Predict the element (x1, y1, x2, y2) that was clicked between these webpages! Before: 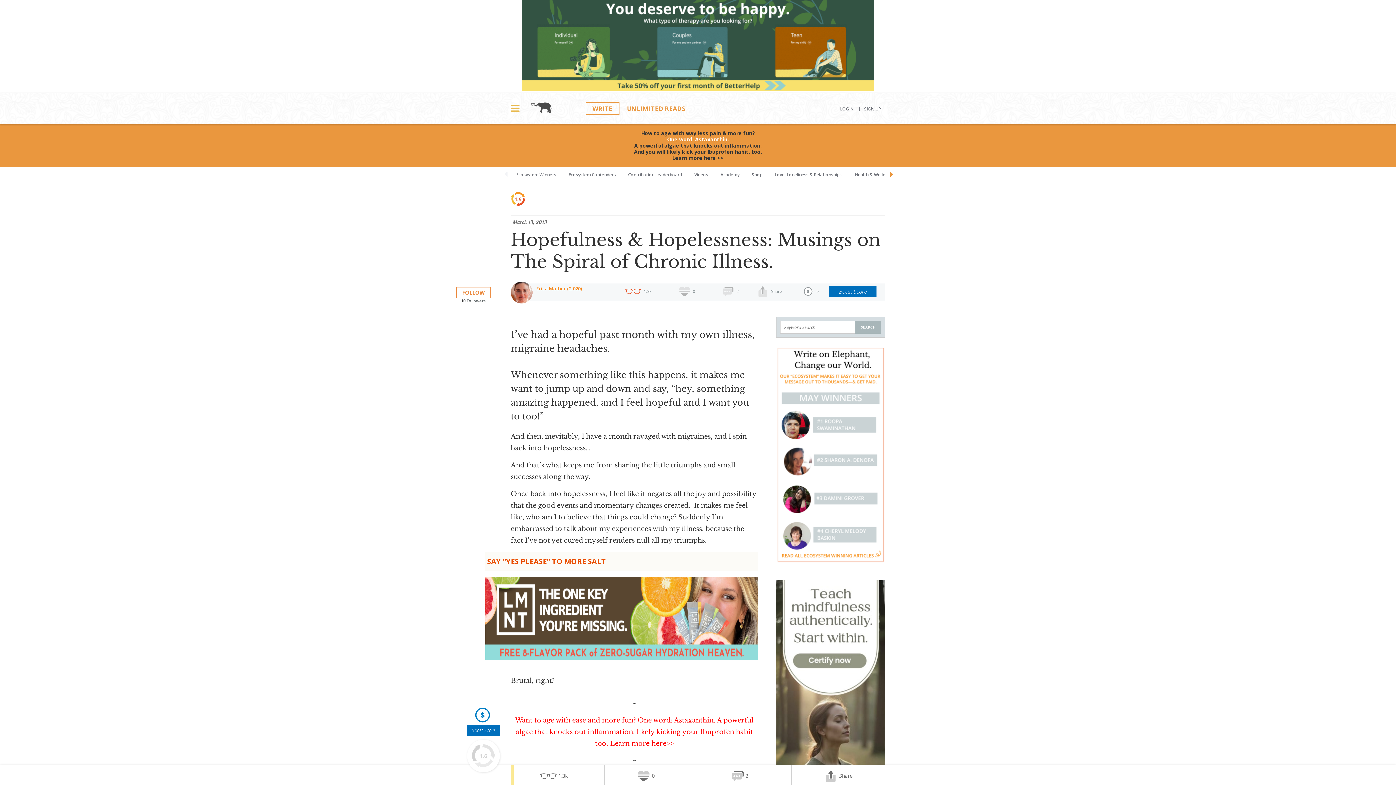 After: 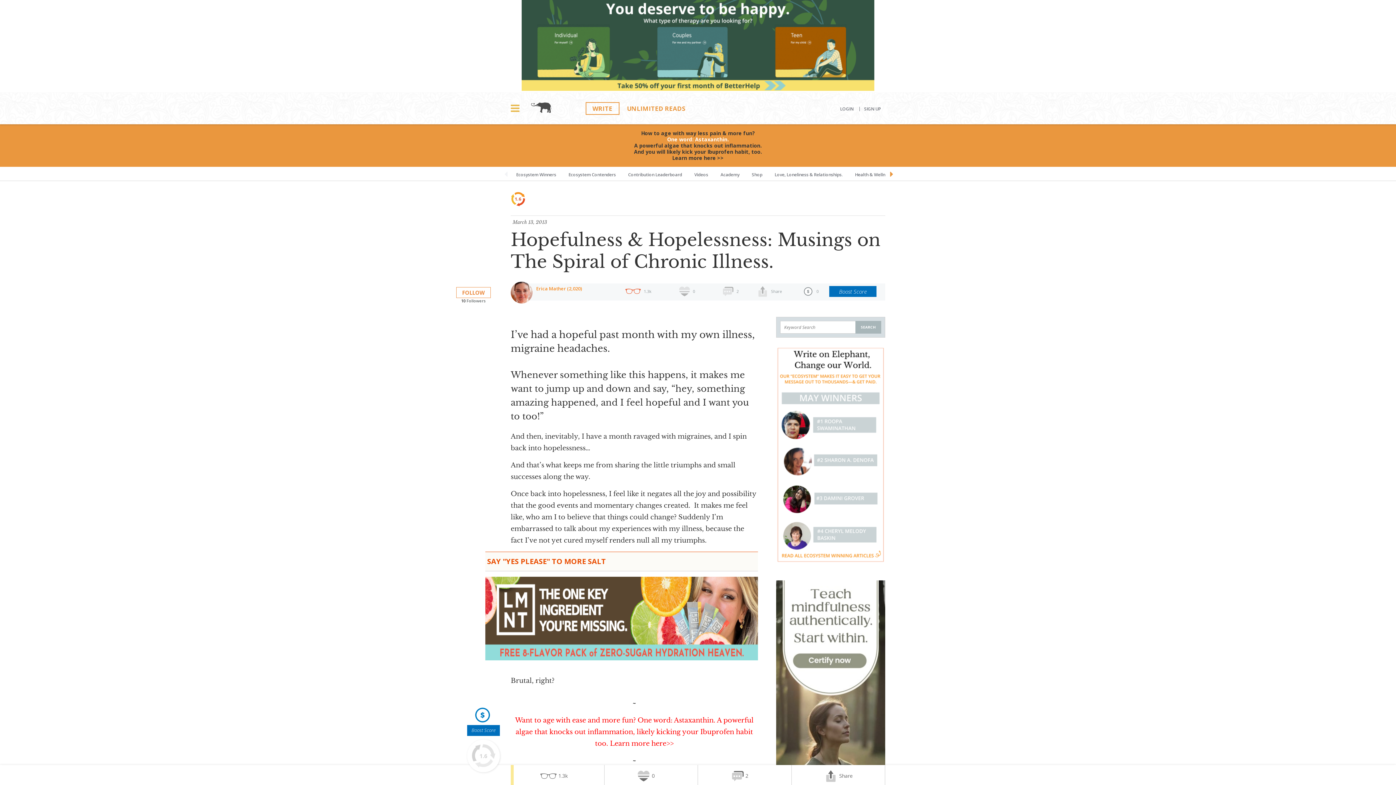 Action: label: 1.3k bbox: (510, 765, 604, 787)